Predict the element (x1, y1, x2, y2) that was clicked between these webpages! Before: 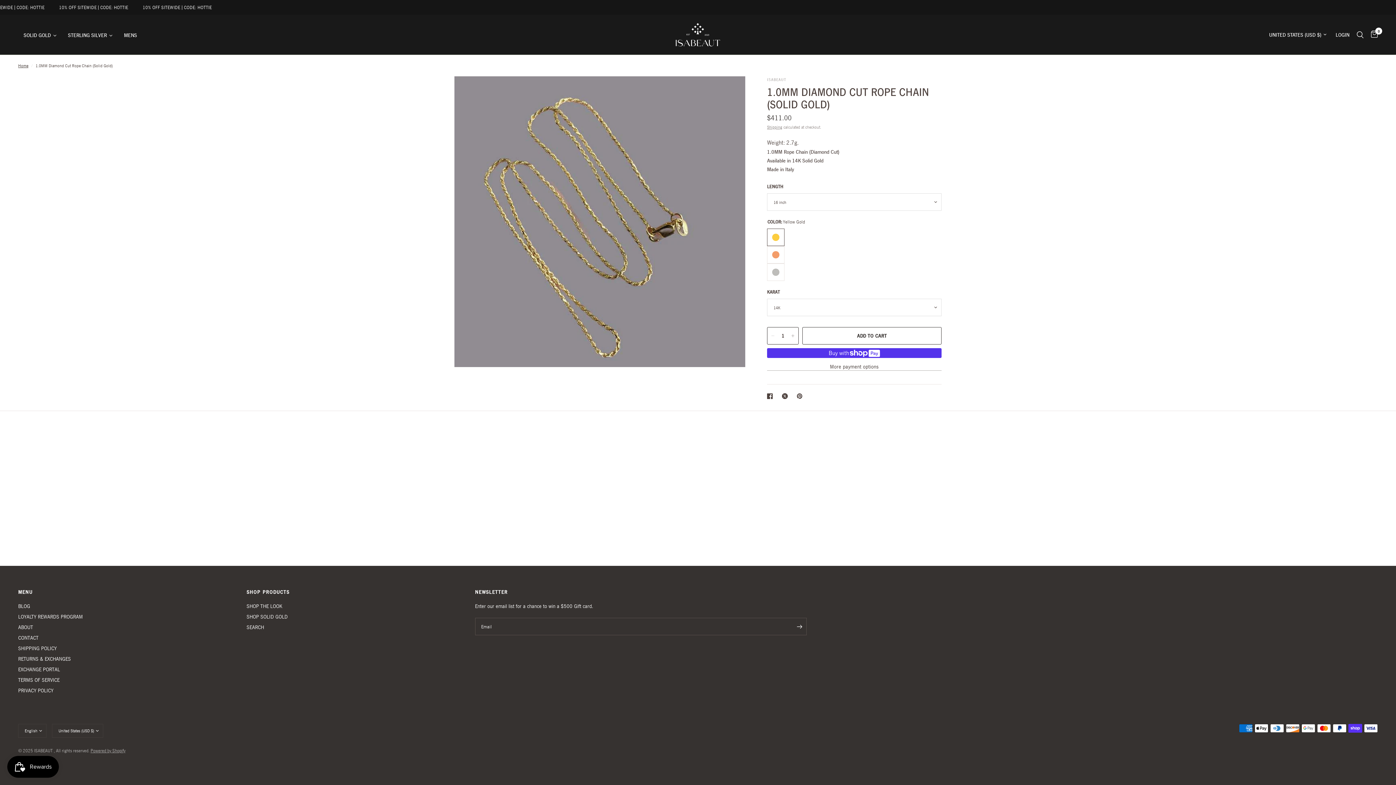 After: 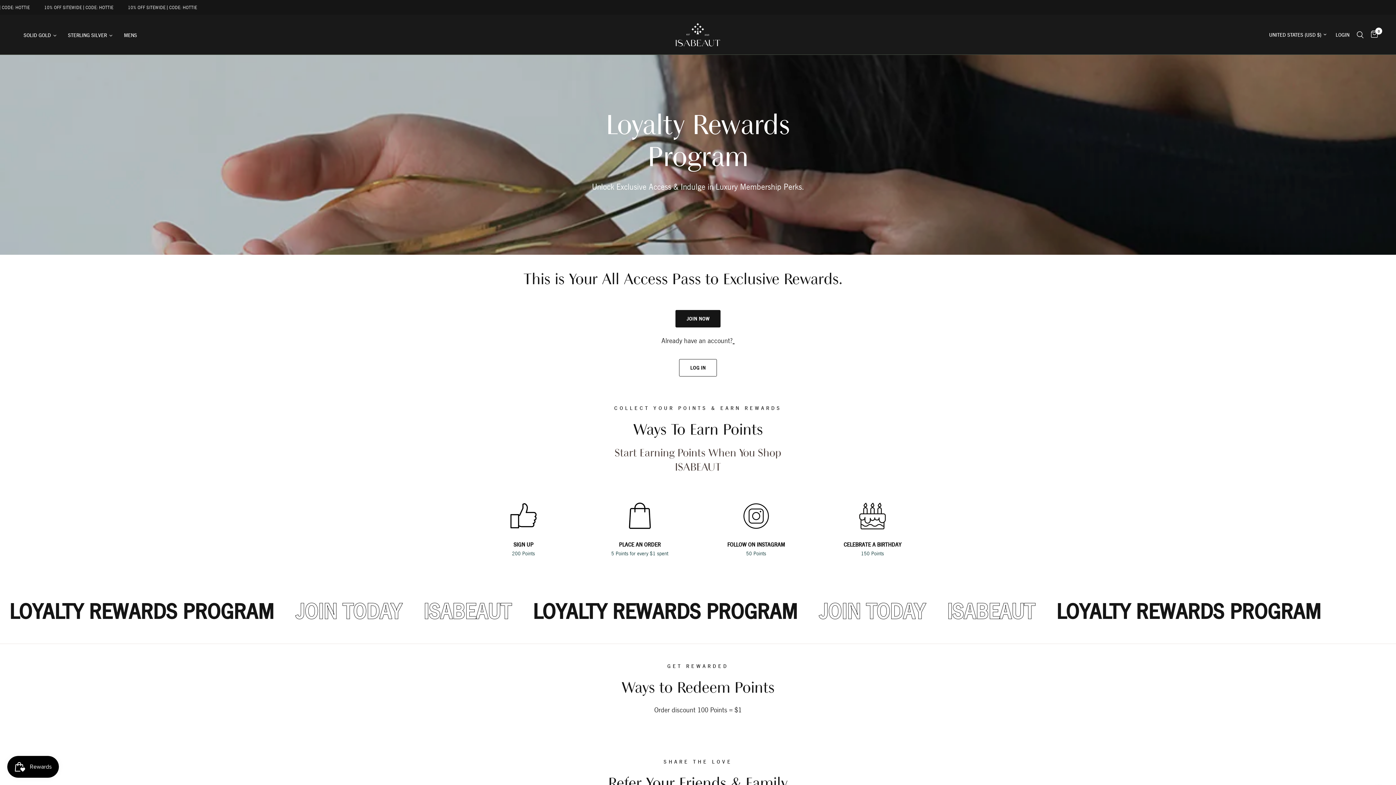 Action: label: LOYALTY REWARDS PROGRAM bbox: (18, 613, 82, 620)